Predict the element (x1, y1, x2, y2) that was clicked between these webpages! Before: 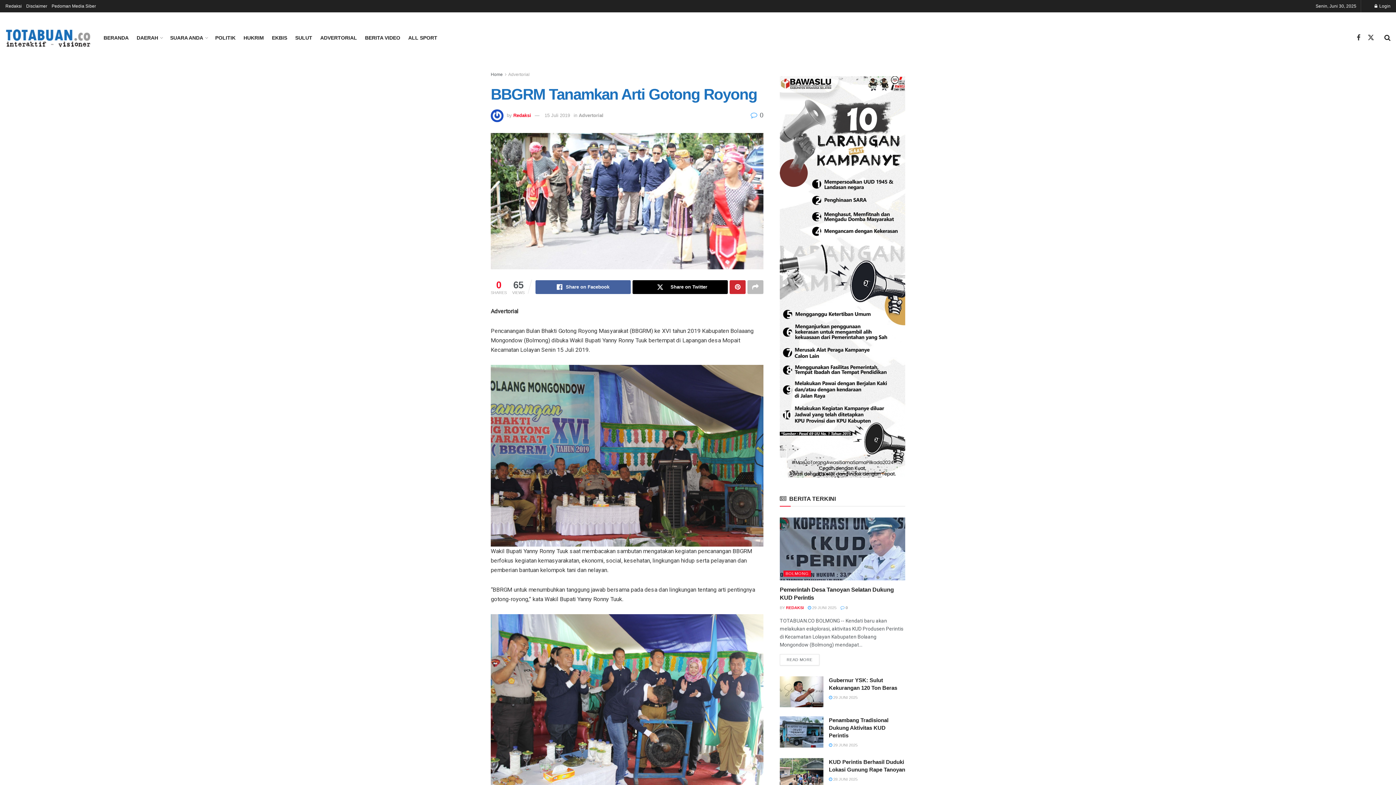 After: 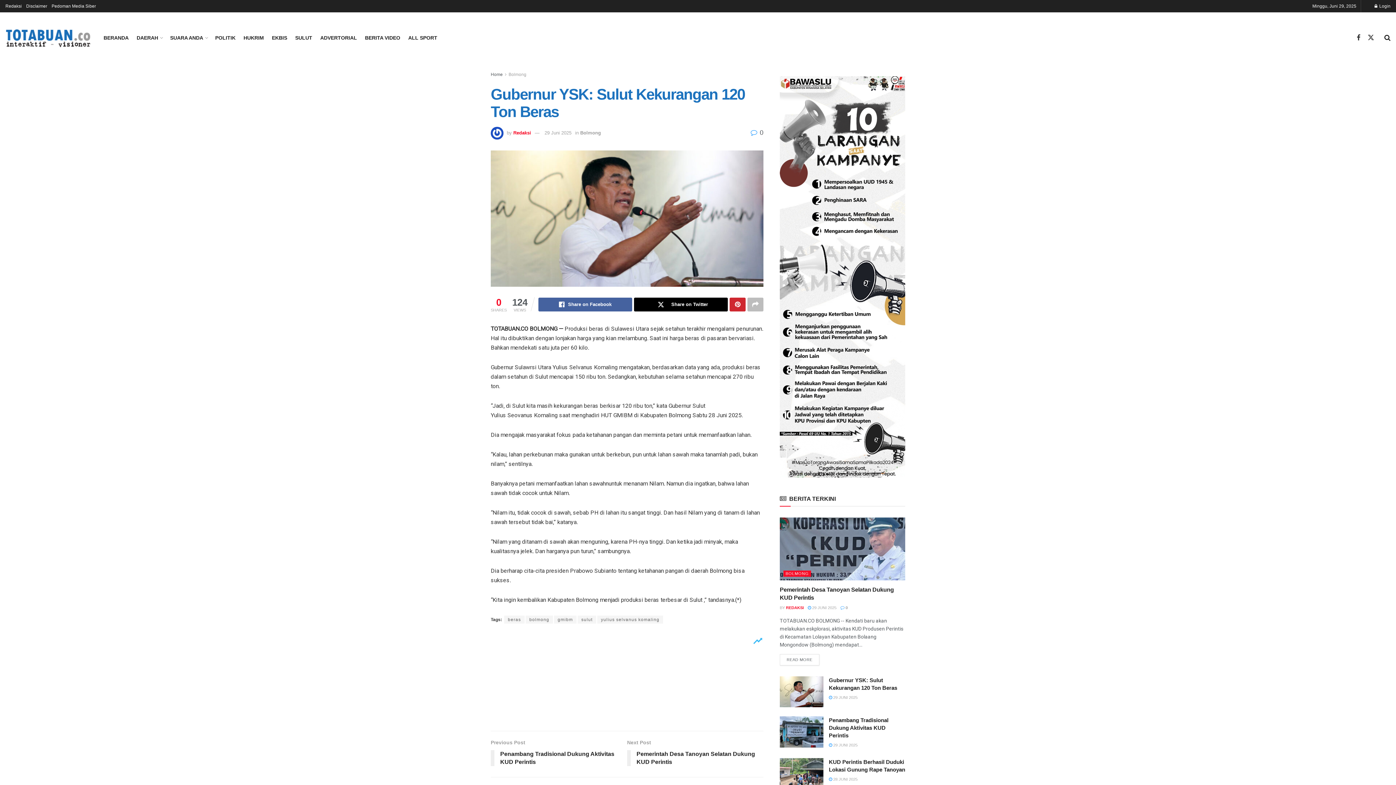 Action: bbox: (780, 676, 823, 707) label: Read article: Gubernur YSK: Sulut Kekurangan 120 Ton Beras